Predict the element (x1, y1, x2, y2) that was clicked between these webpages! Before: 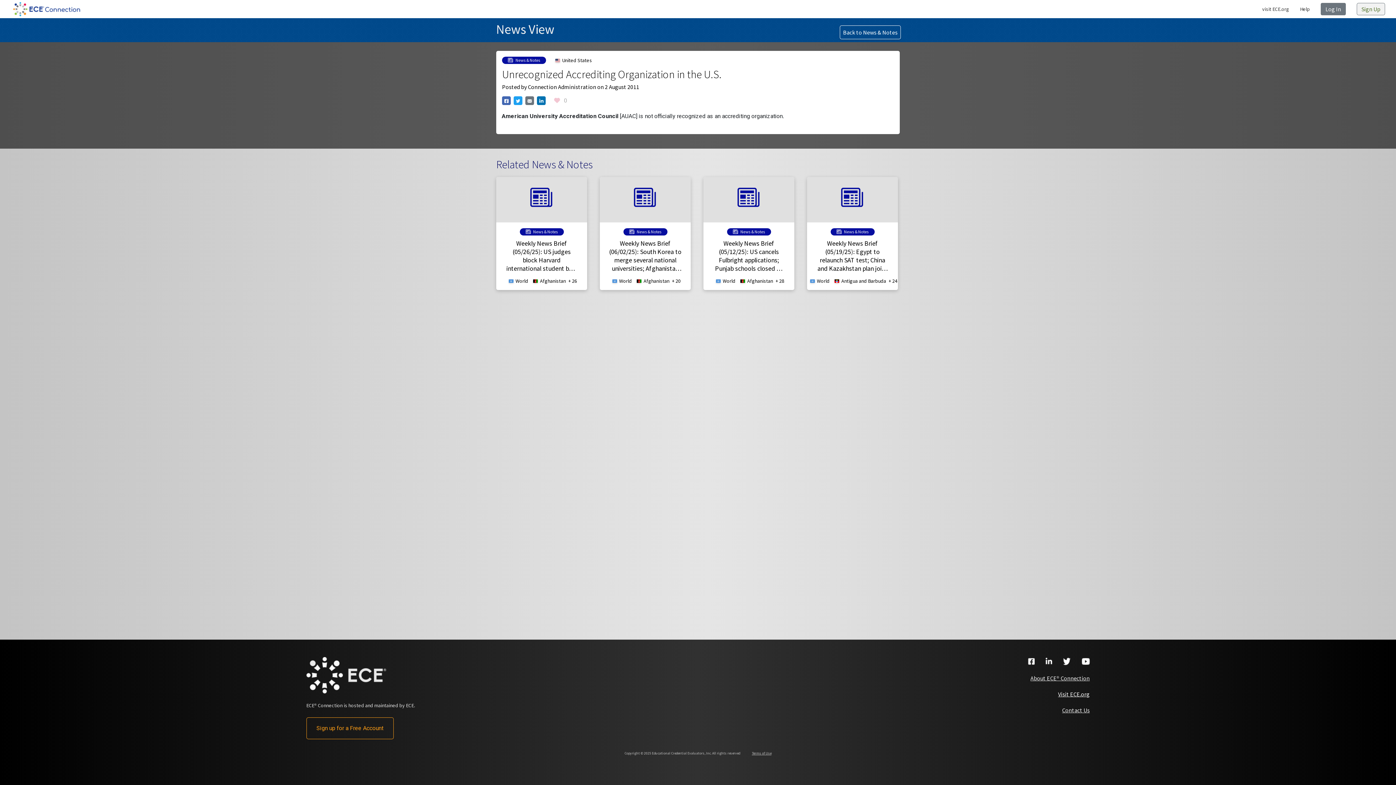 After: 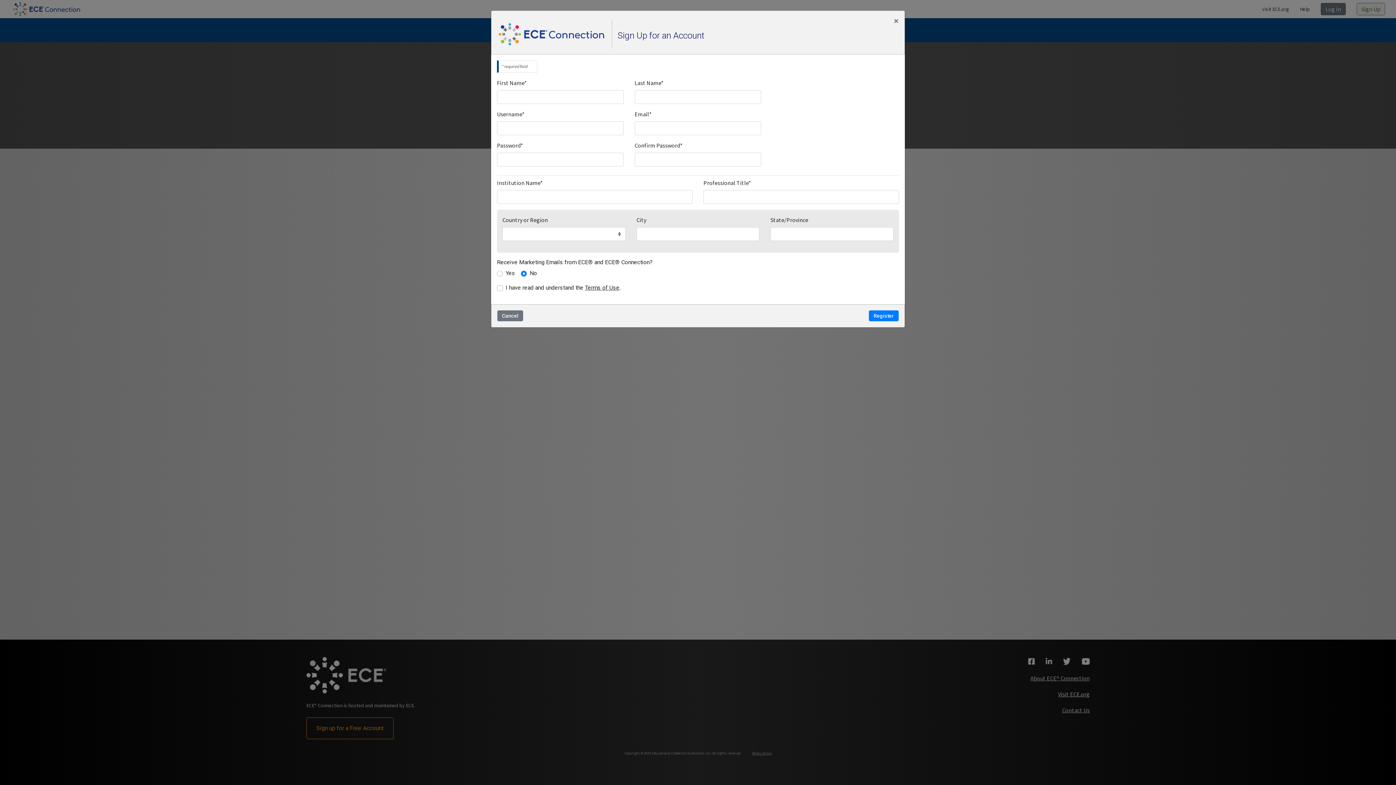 Action: bbox: (306, 717, 393, 739) label: Sign up for a Free Account